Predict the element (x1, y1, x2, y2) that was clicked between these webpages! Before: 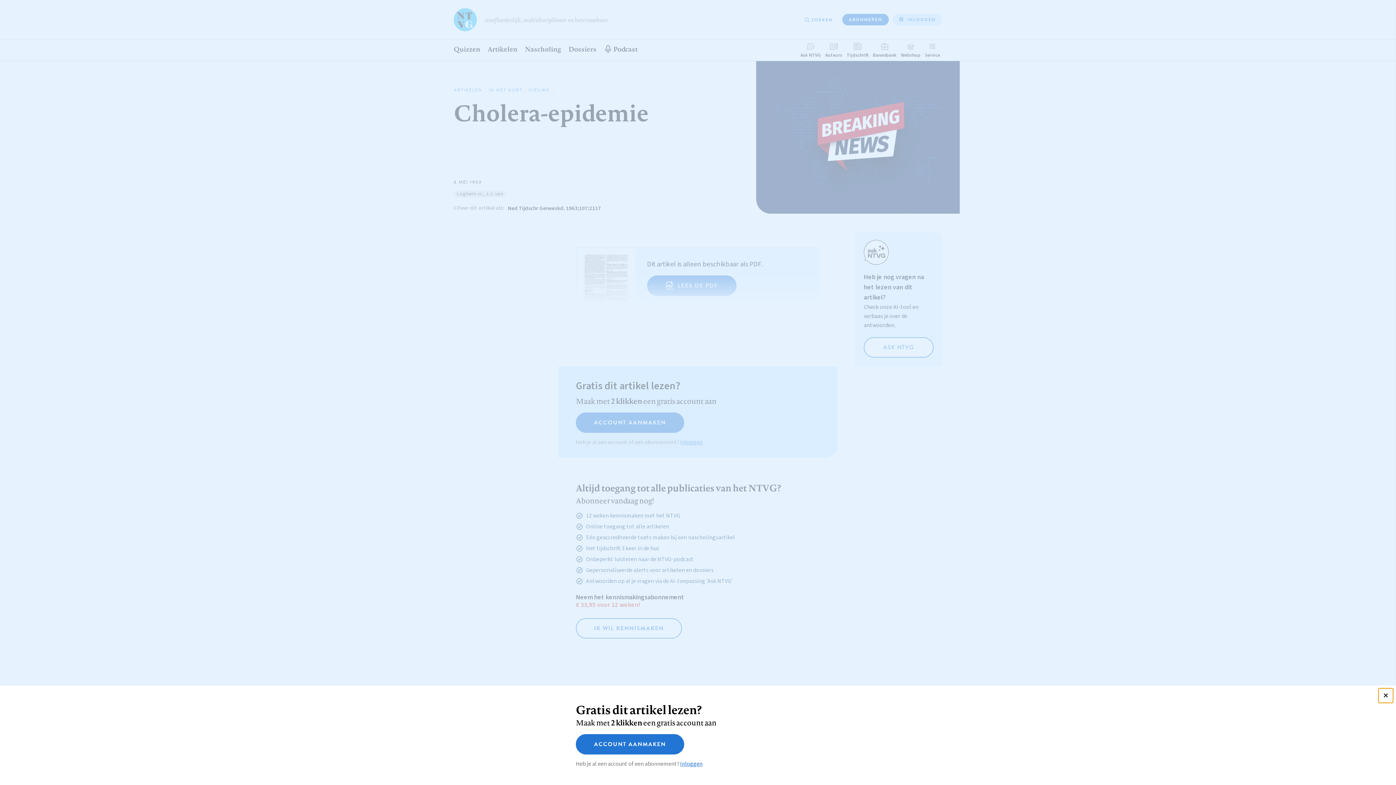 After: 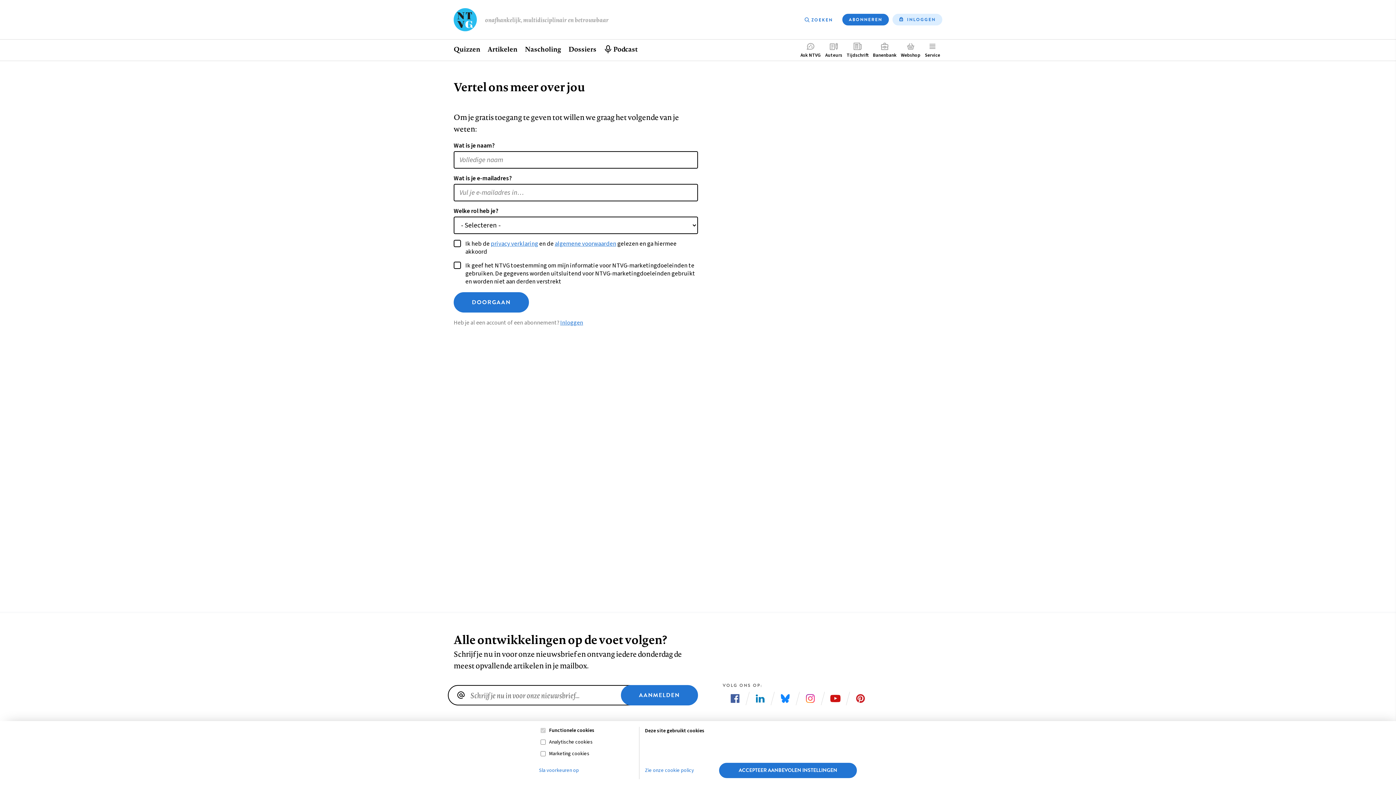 Action: label: ACCOUNT AANMAKEN bbox: (576, 734, 684, 754)